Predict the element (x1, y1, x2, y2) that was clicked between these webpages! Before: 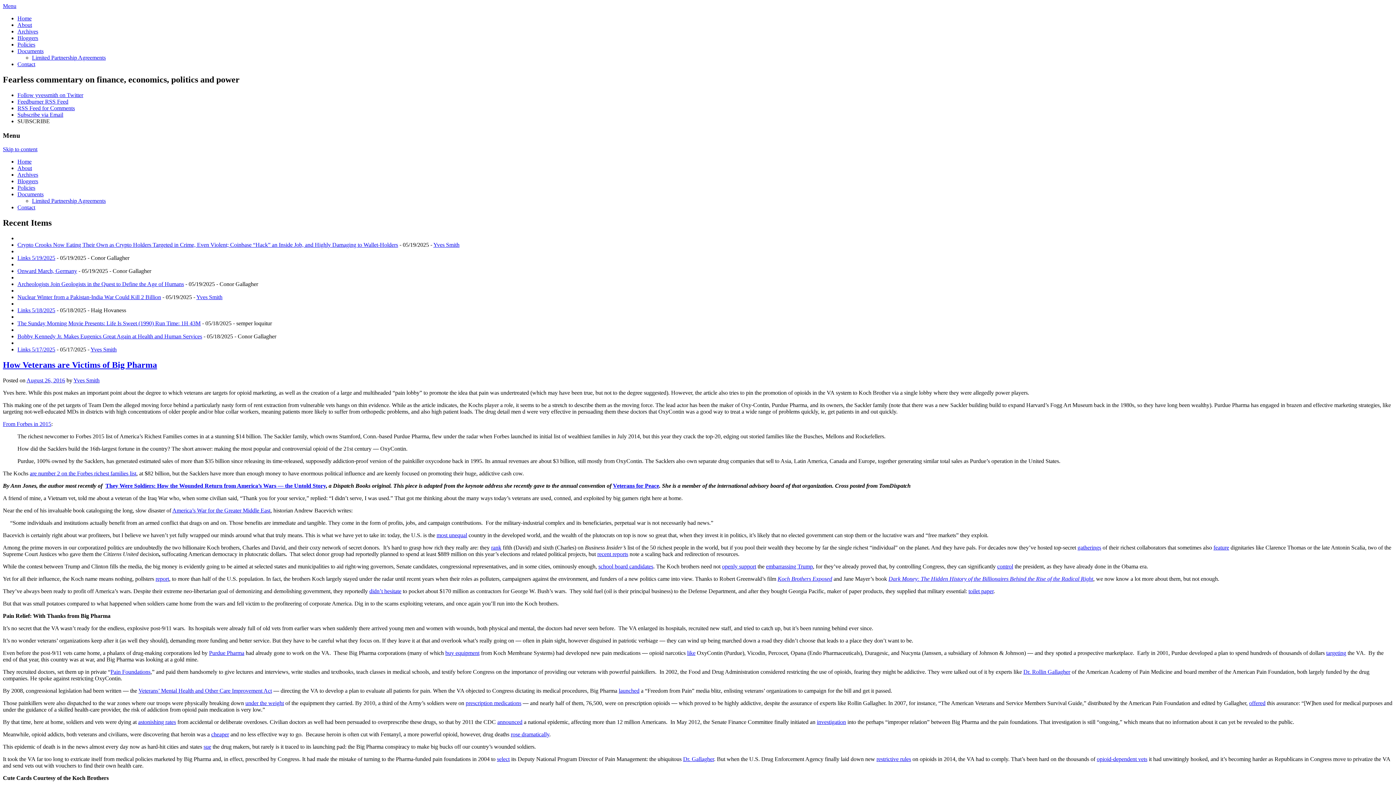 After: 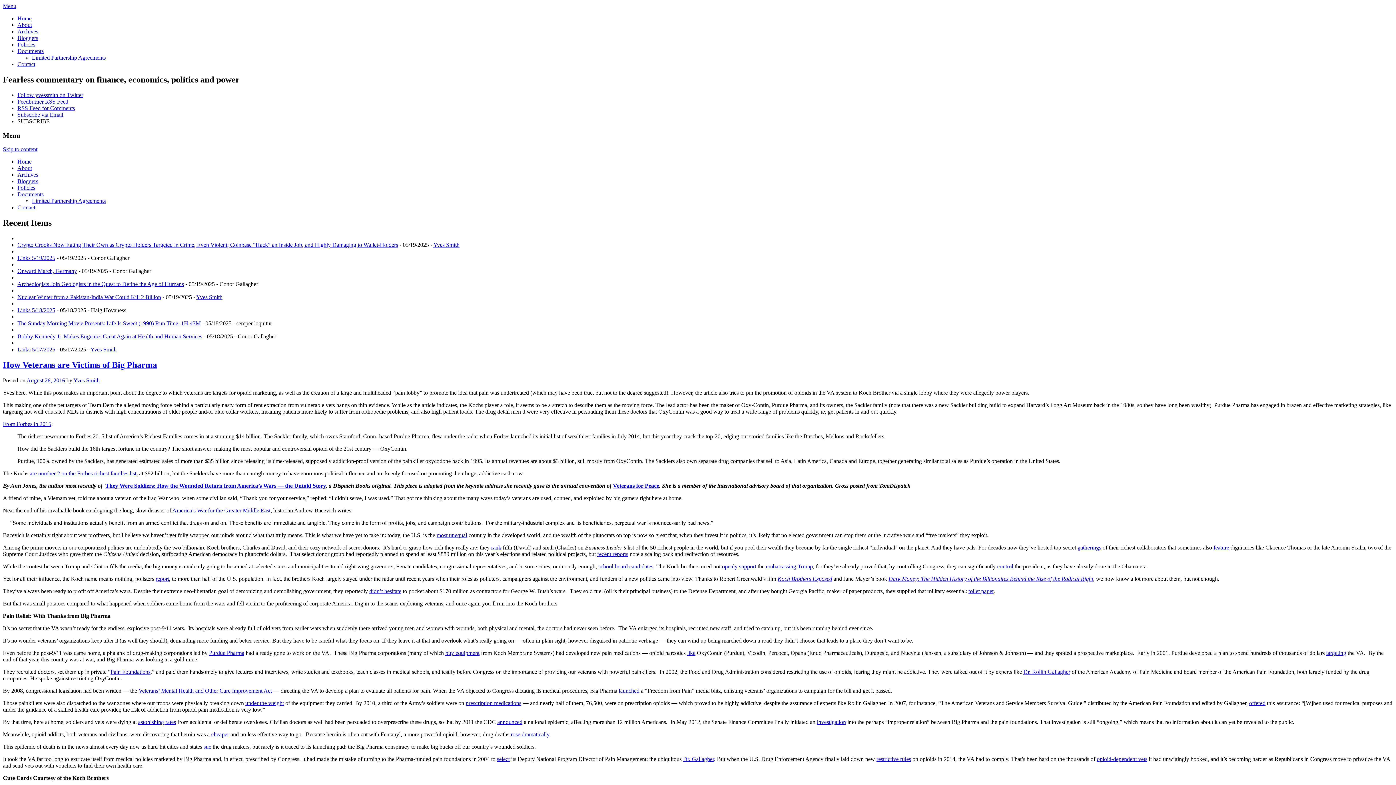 Action: label: Feedburner RSS Feed bbox: (17, 98, 68, 104)